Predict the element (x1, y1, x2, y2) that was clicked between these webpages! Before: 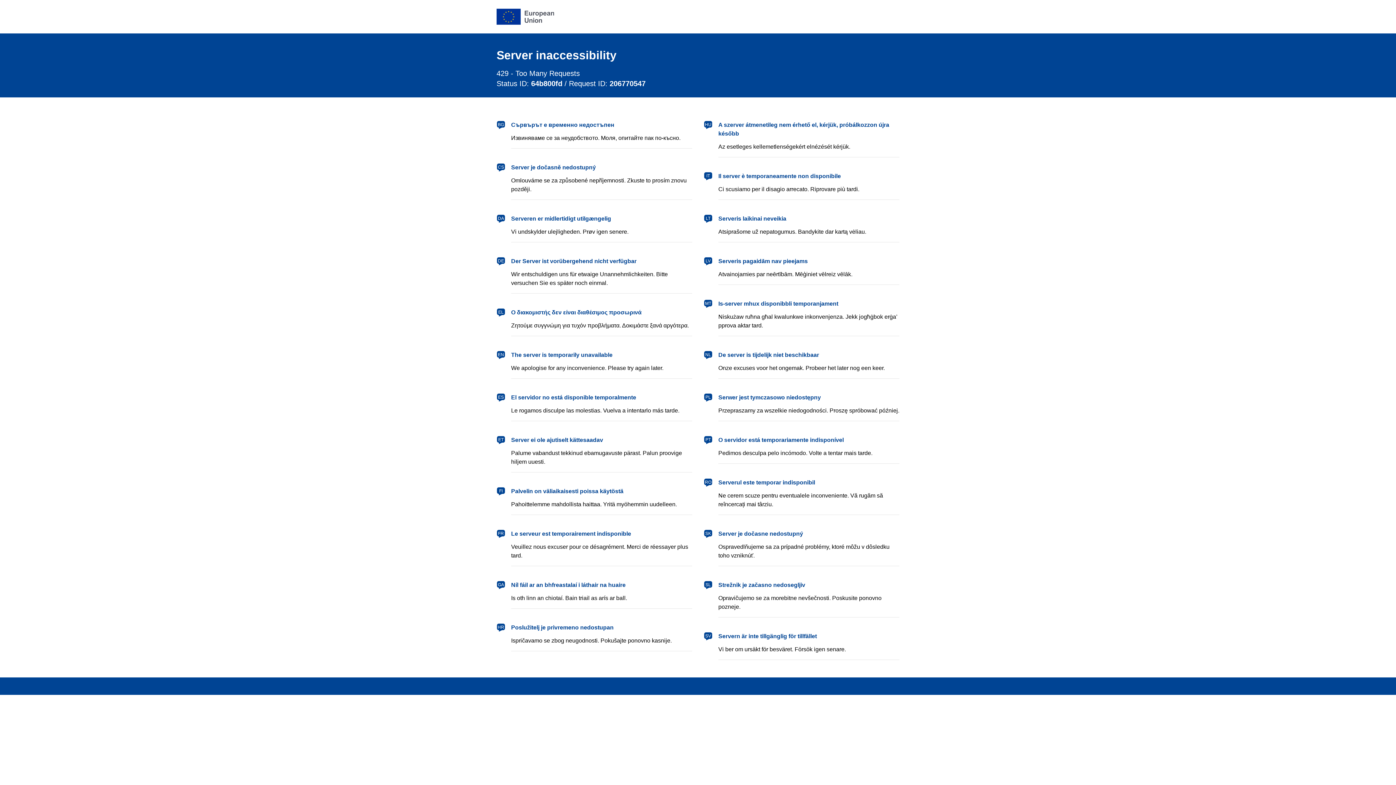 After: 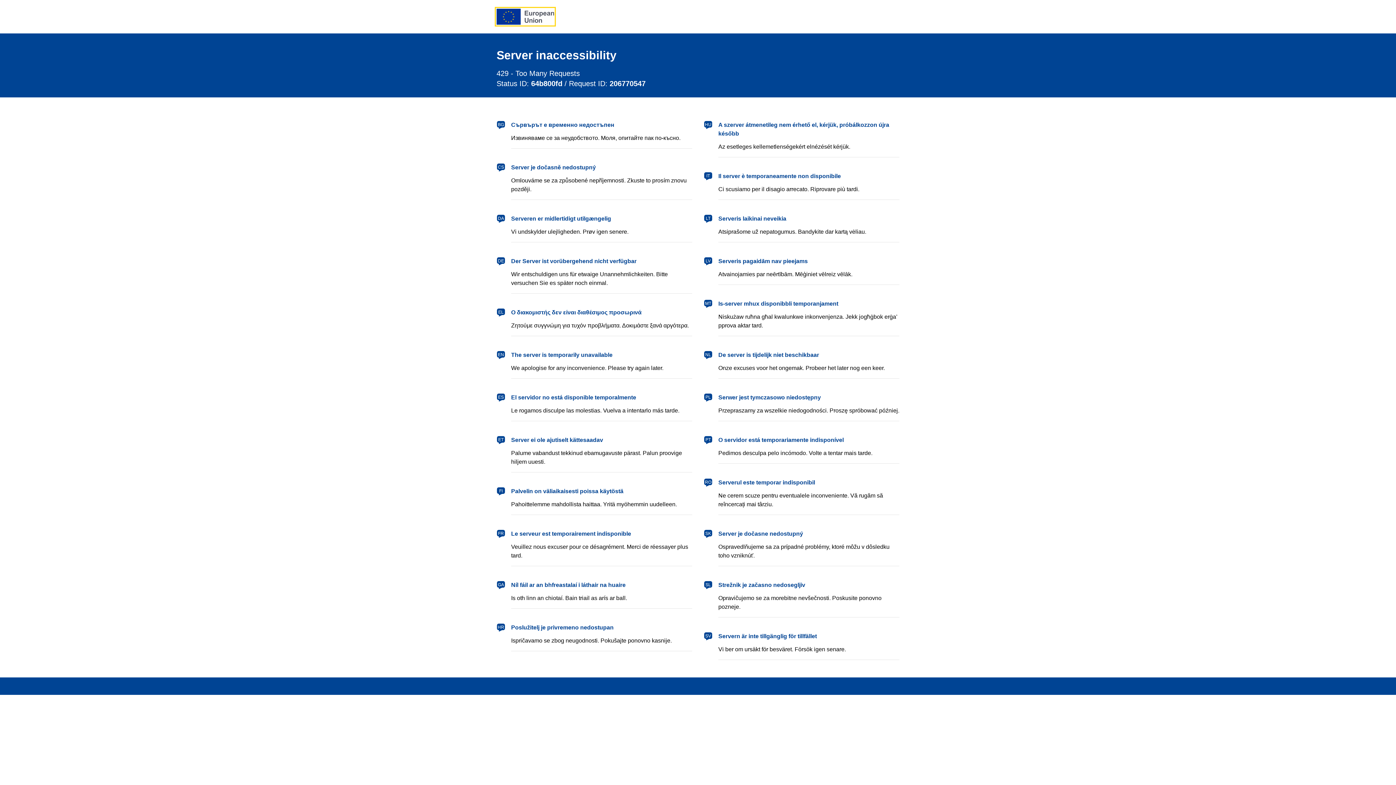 Action: label: European Union bbox: (496, 8, 554, 24)